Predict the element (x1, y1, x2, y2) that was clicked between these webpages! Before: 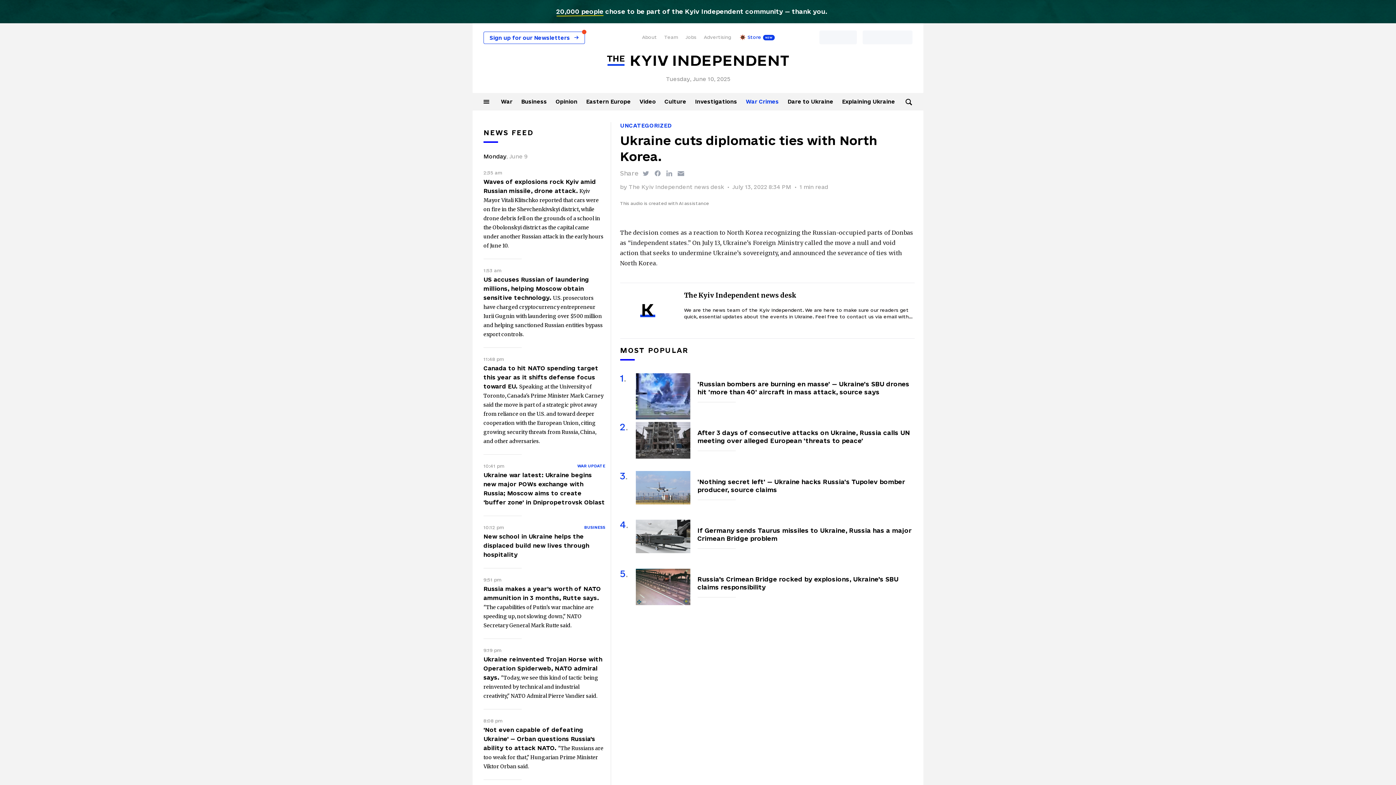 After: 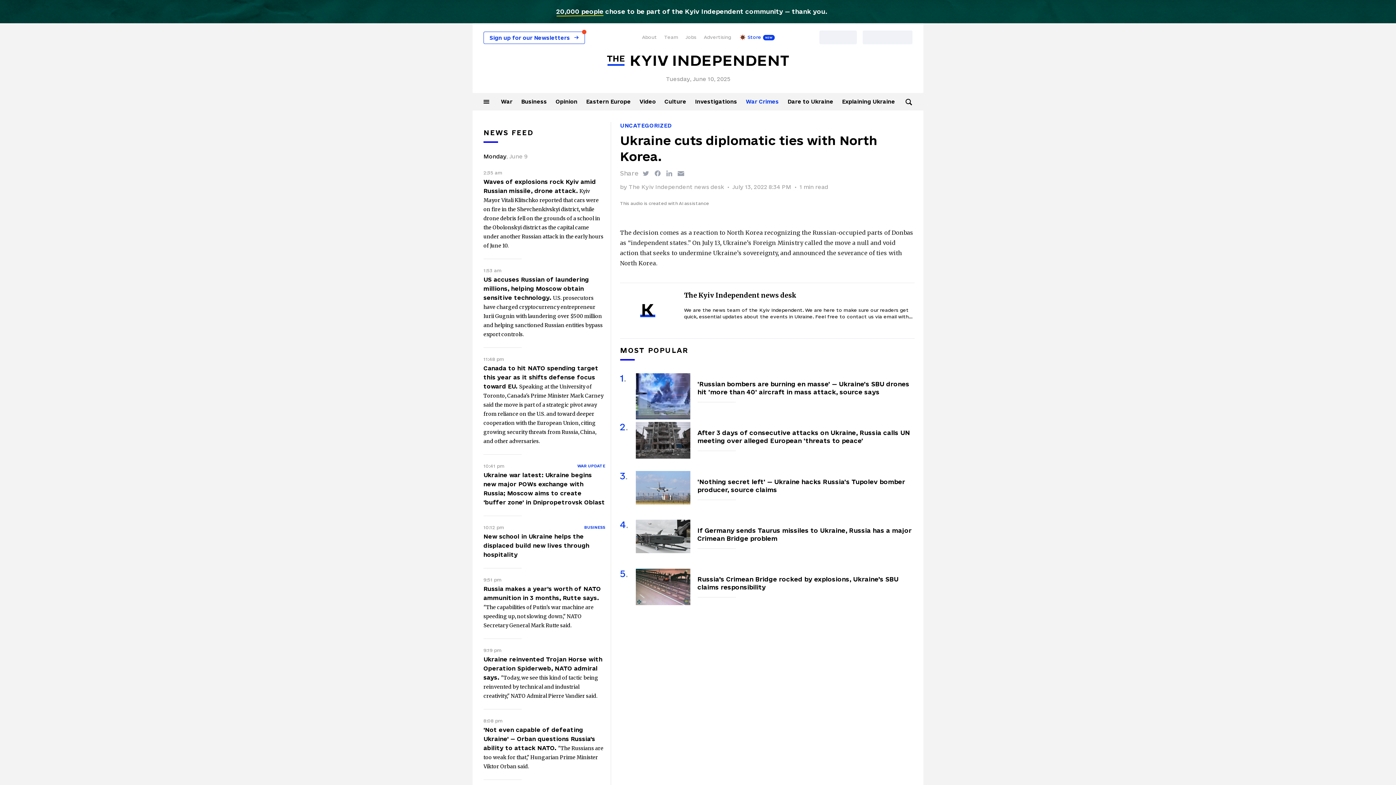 Action: bbox: (635, 471, 690, 503) label: article-image